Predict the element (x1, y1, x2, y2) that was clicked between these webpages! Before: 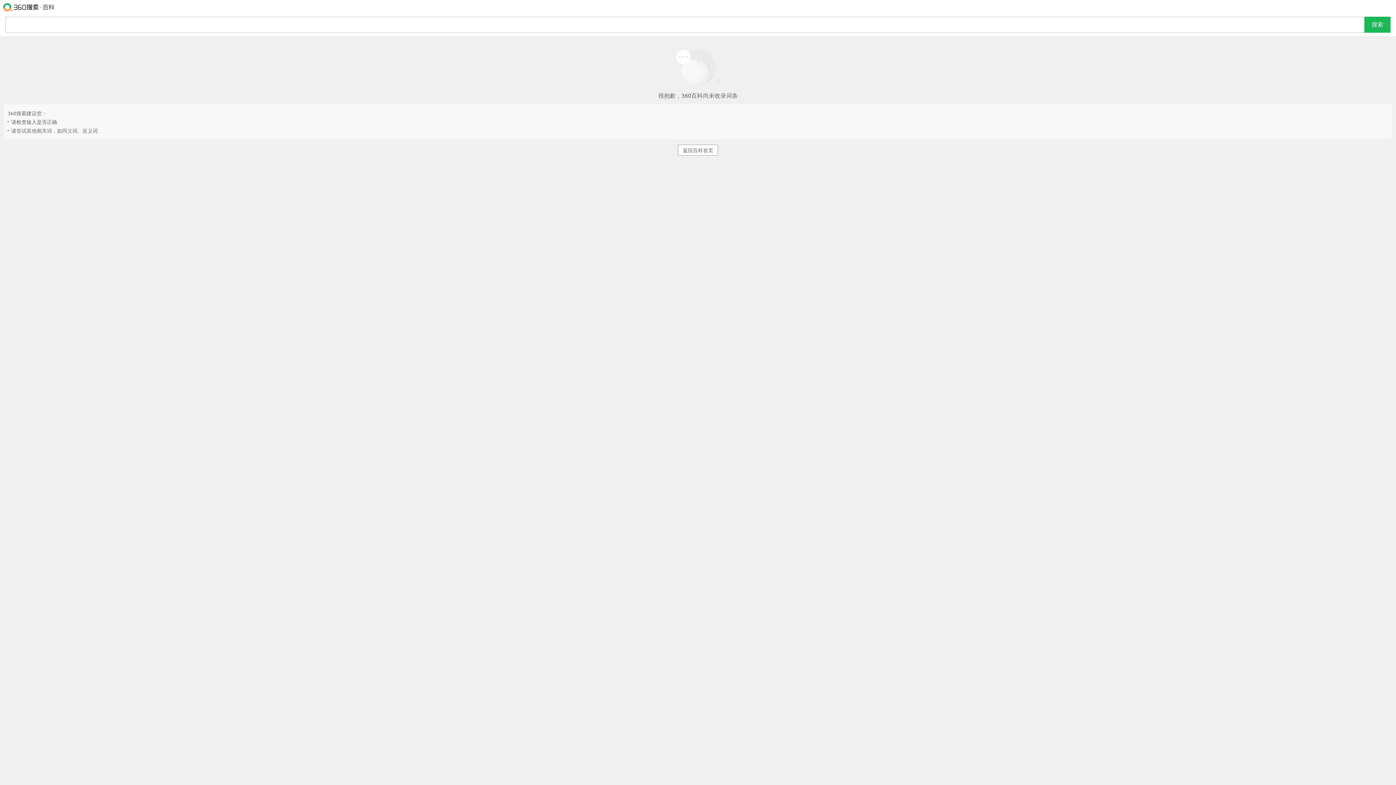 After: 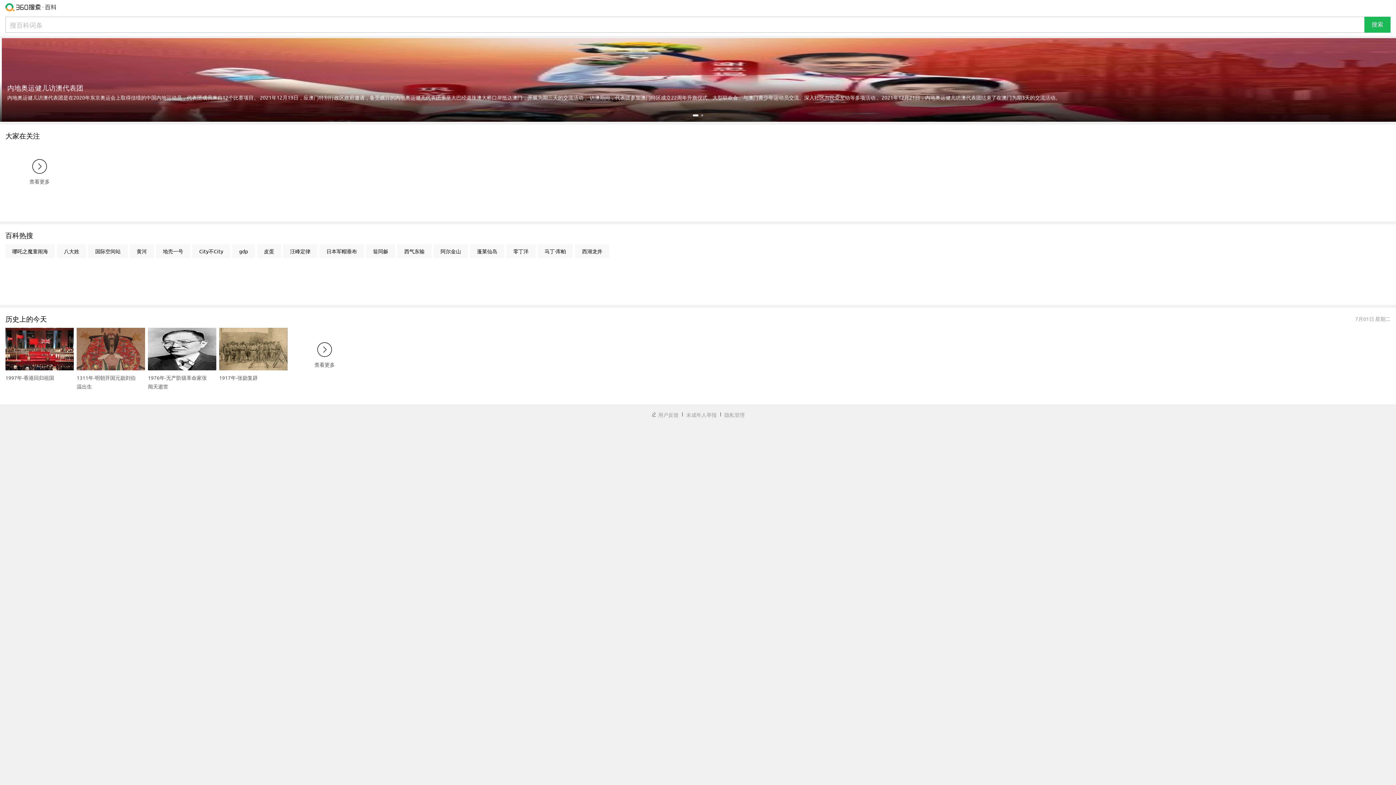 Action: bbox: (678, 144, 718, 155) label: 返回百科首页